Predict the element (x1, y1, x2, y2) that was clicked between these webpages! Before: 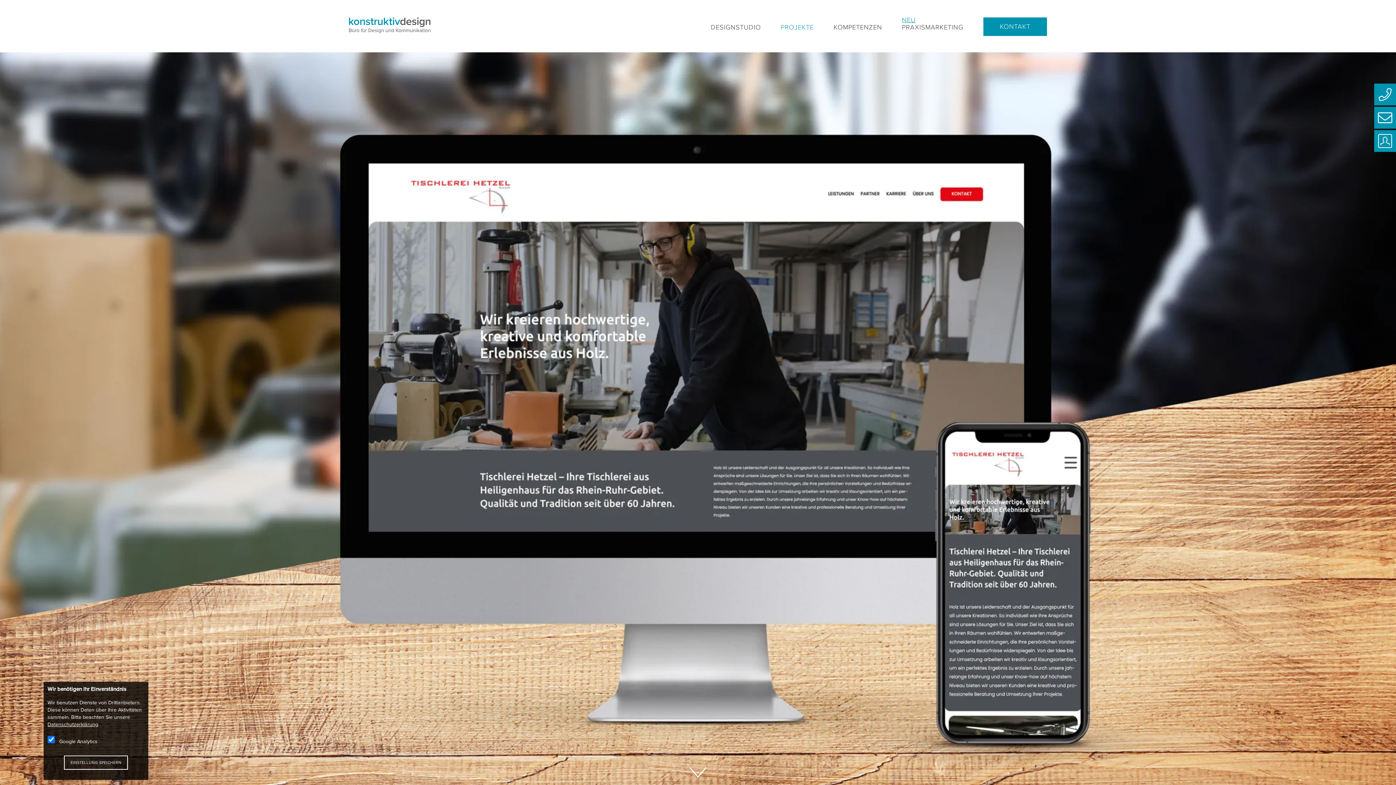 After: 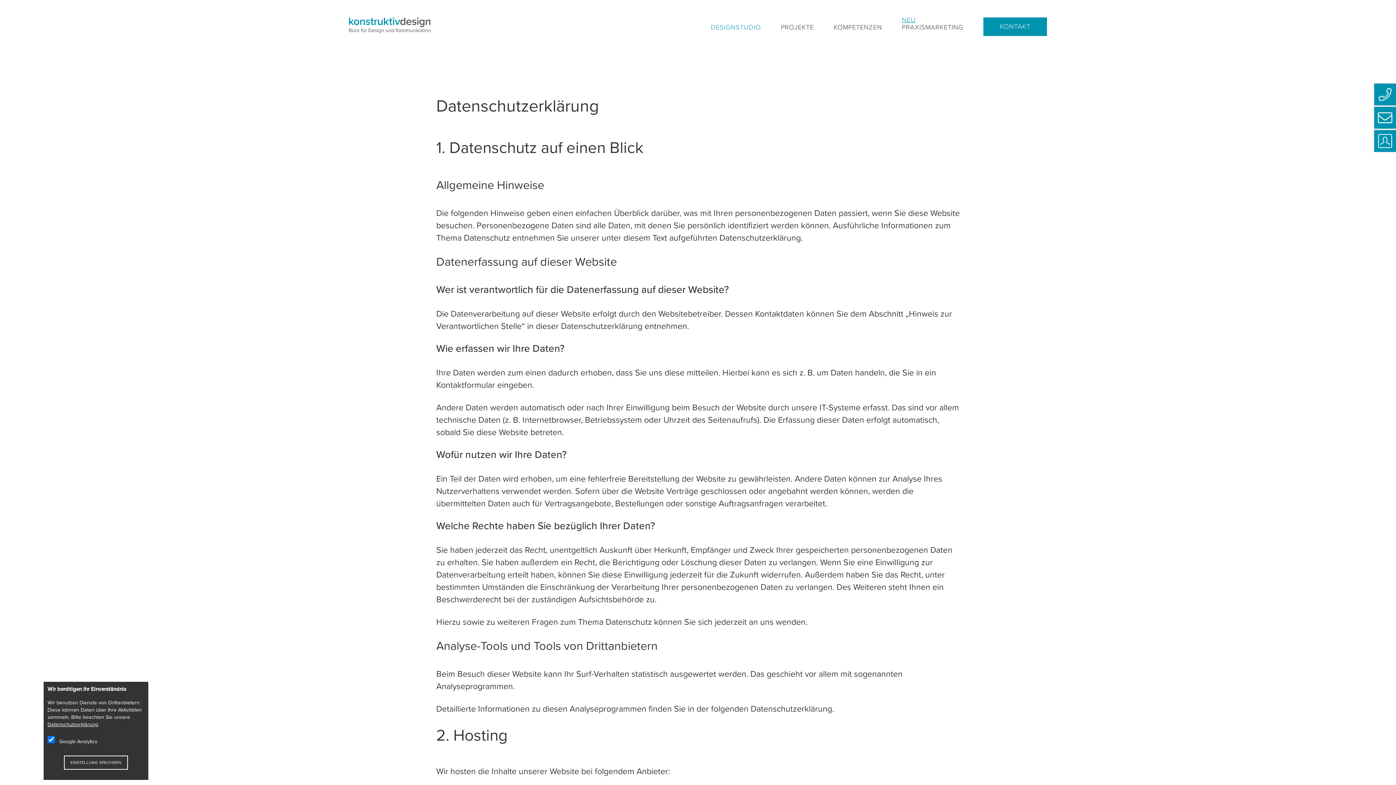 Action: bbox: (47, 721, 98, 728) label: Datenschutzerklärung